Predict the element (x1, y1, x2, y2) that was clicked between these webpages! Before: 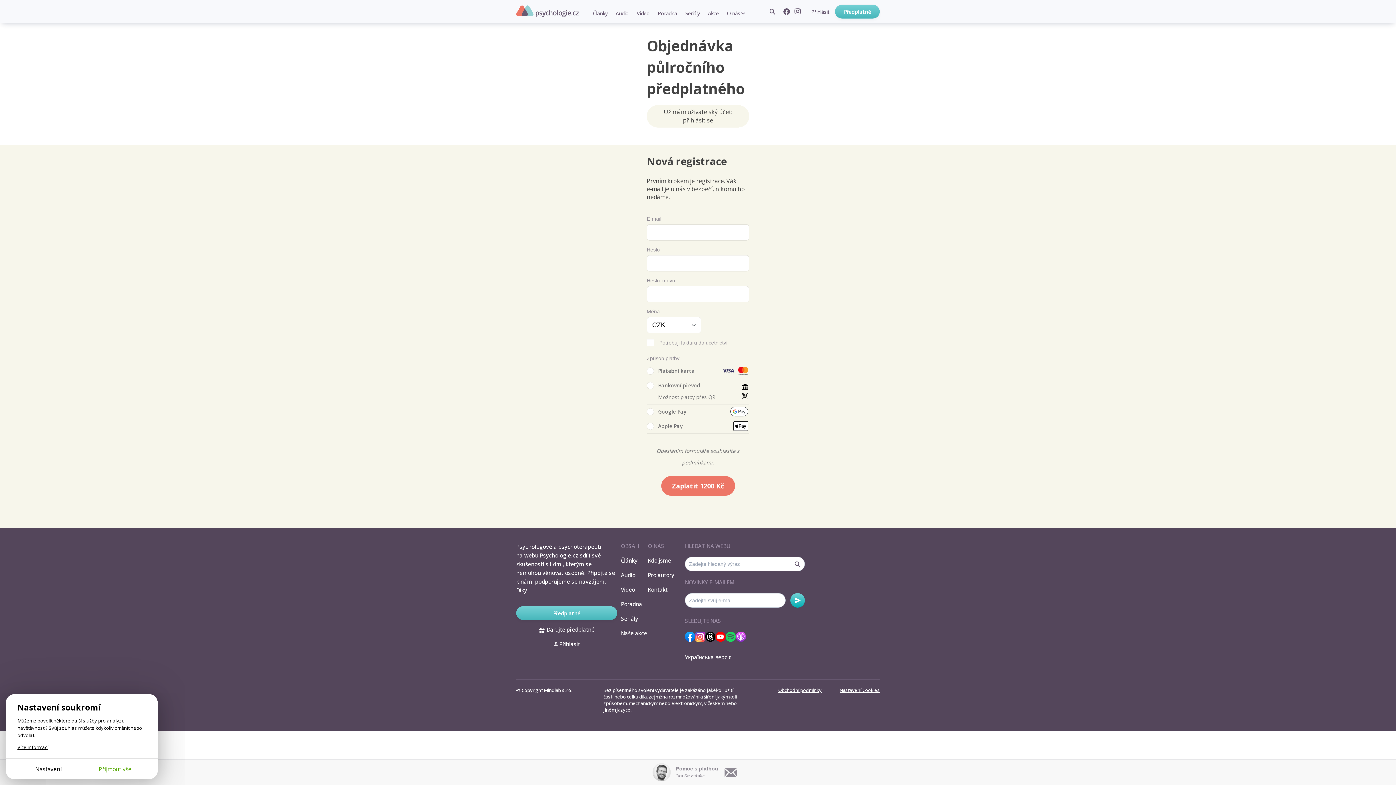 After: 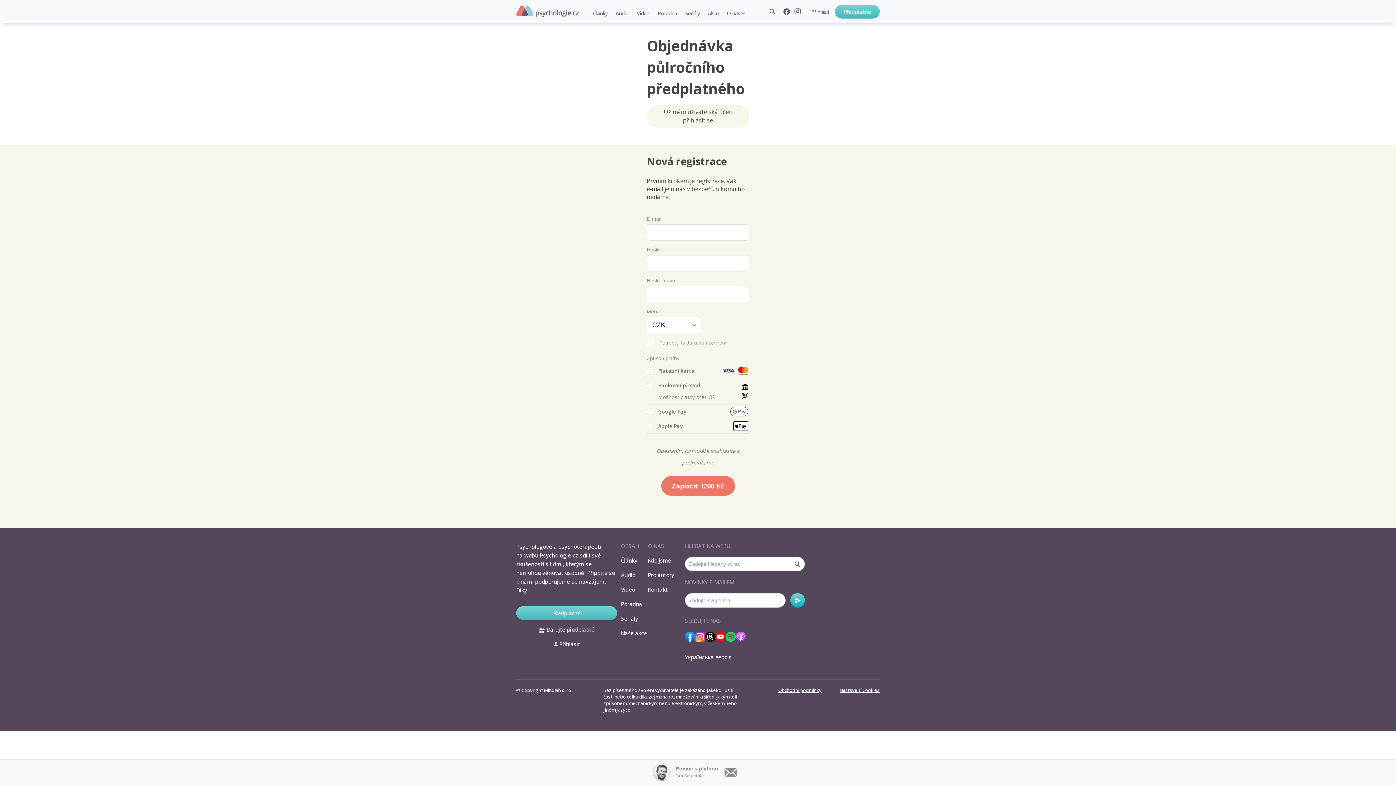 Action: label: Přijmout vše bbox: (82, 765, 147, 773)